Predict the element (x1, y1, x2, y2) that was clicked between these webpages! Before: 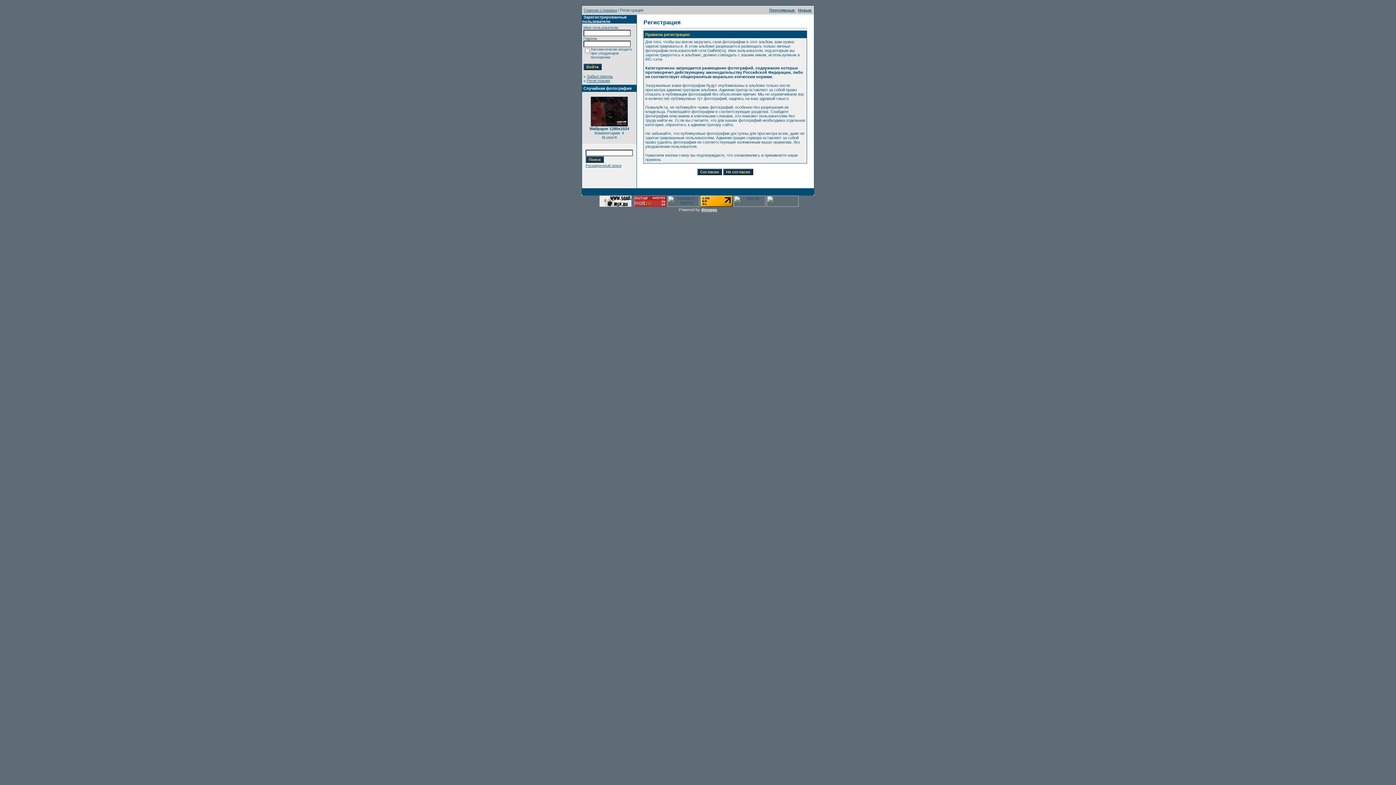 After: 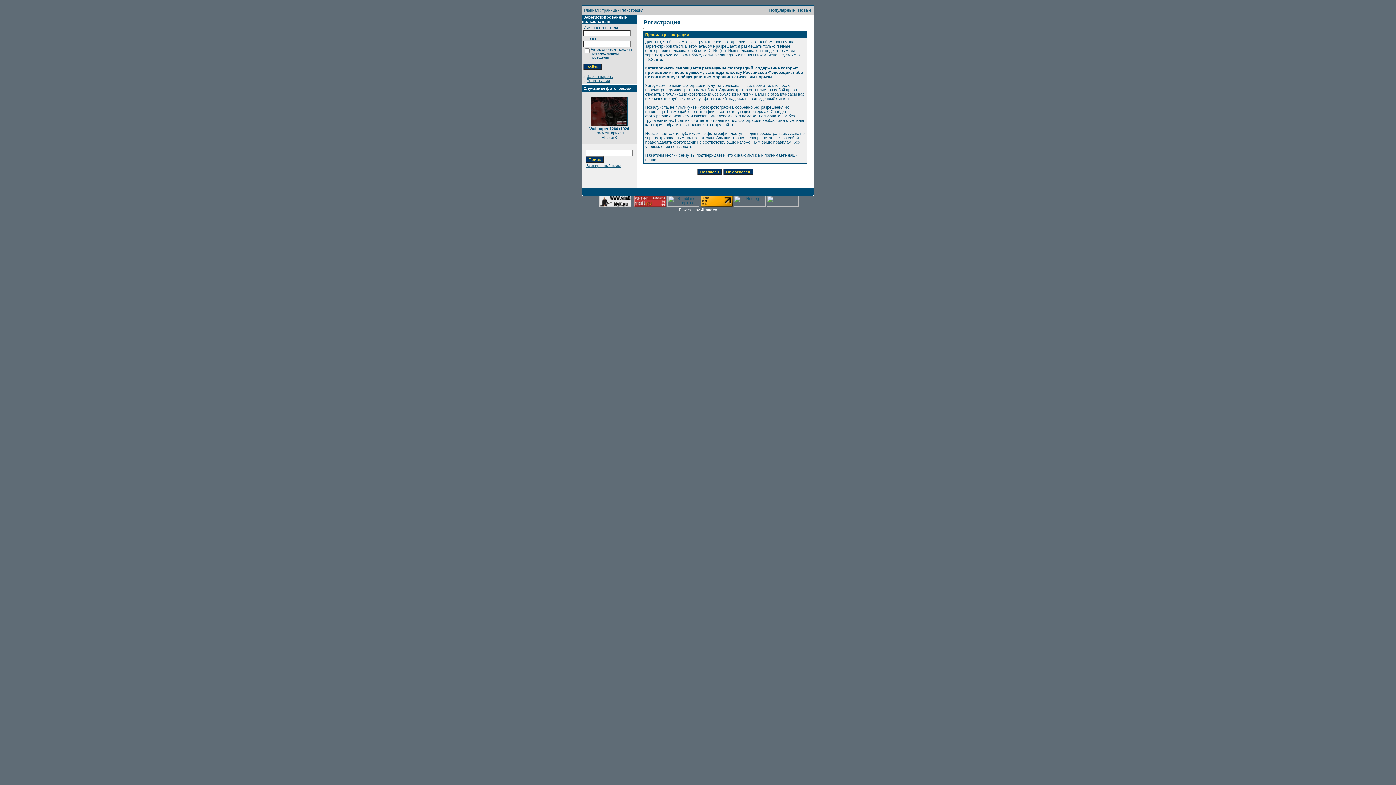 Action: label: 4images bbox: (701, 207, 717, 212)